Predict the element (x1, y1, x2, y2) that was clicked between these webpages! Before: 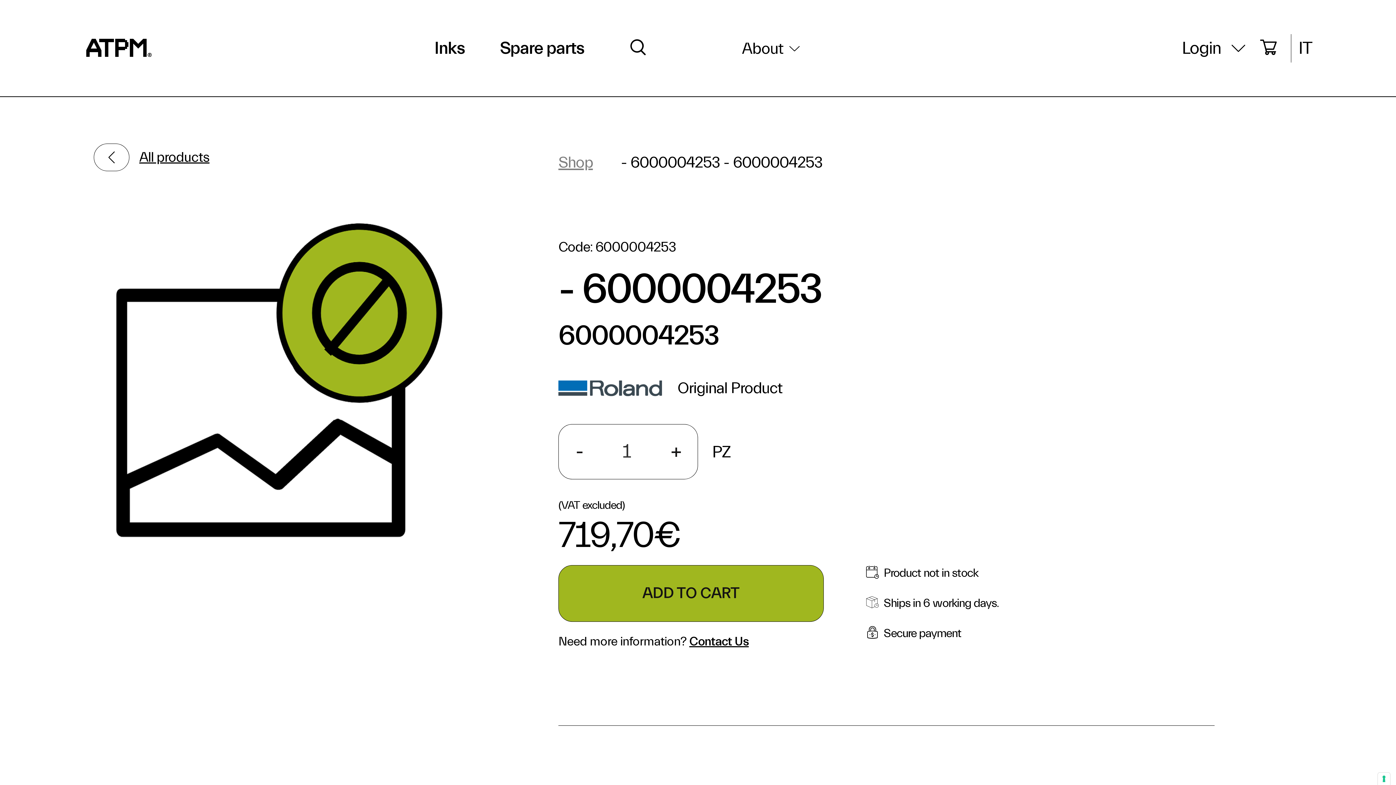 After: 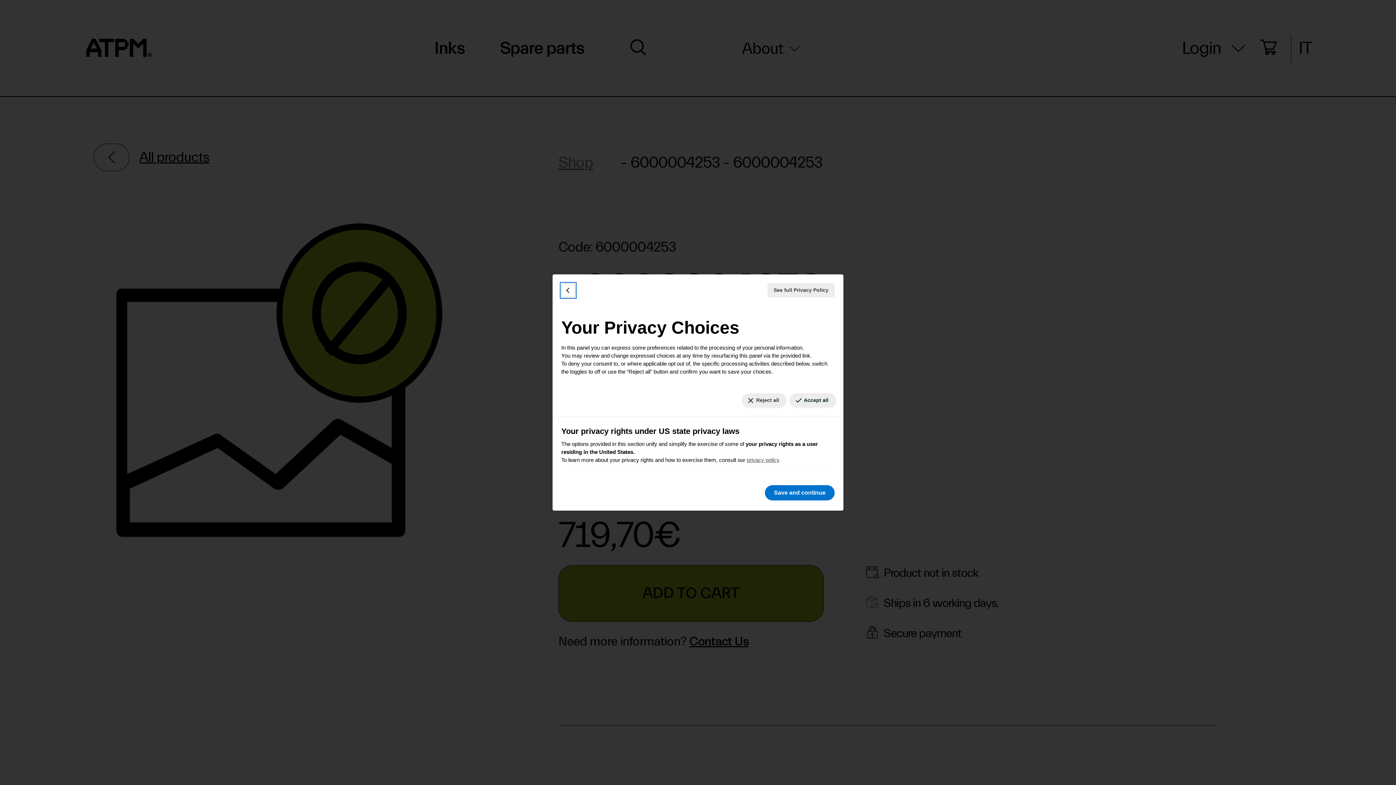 Action: bbox: (1378, 773, 1390, 785) label: Your consent preferences for tracking technologies